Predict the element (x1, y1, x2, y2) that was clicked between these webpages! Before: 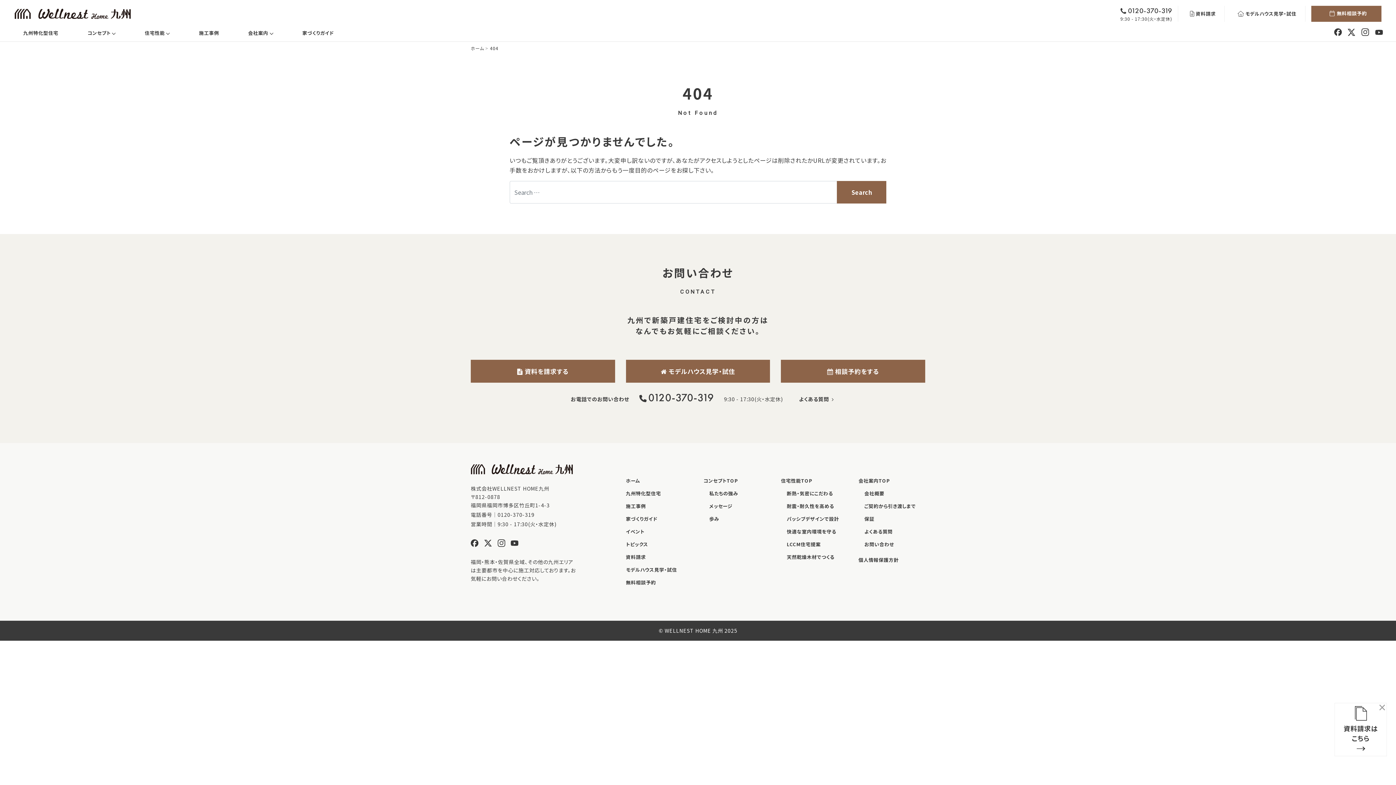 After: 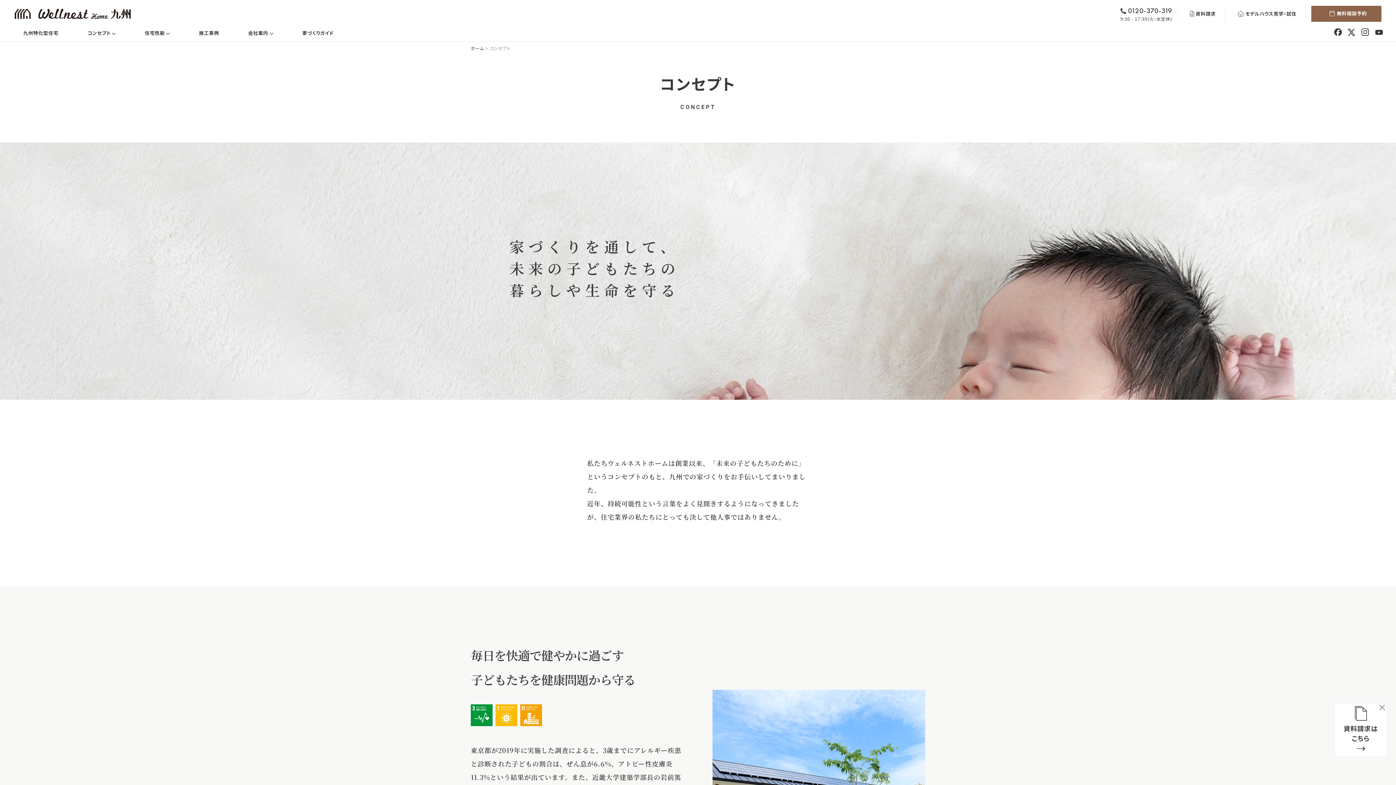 Action: label: コンセプト 
(current) bbox: (75, 26, 127, 40)